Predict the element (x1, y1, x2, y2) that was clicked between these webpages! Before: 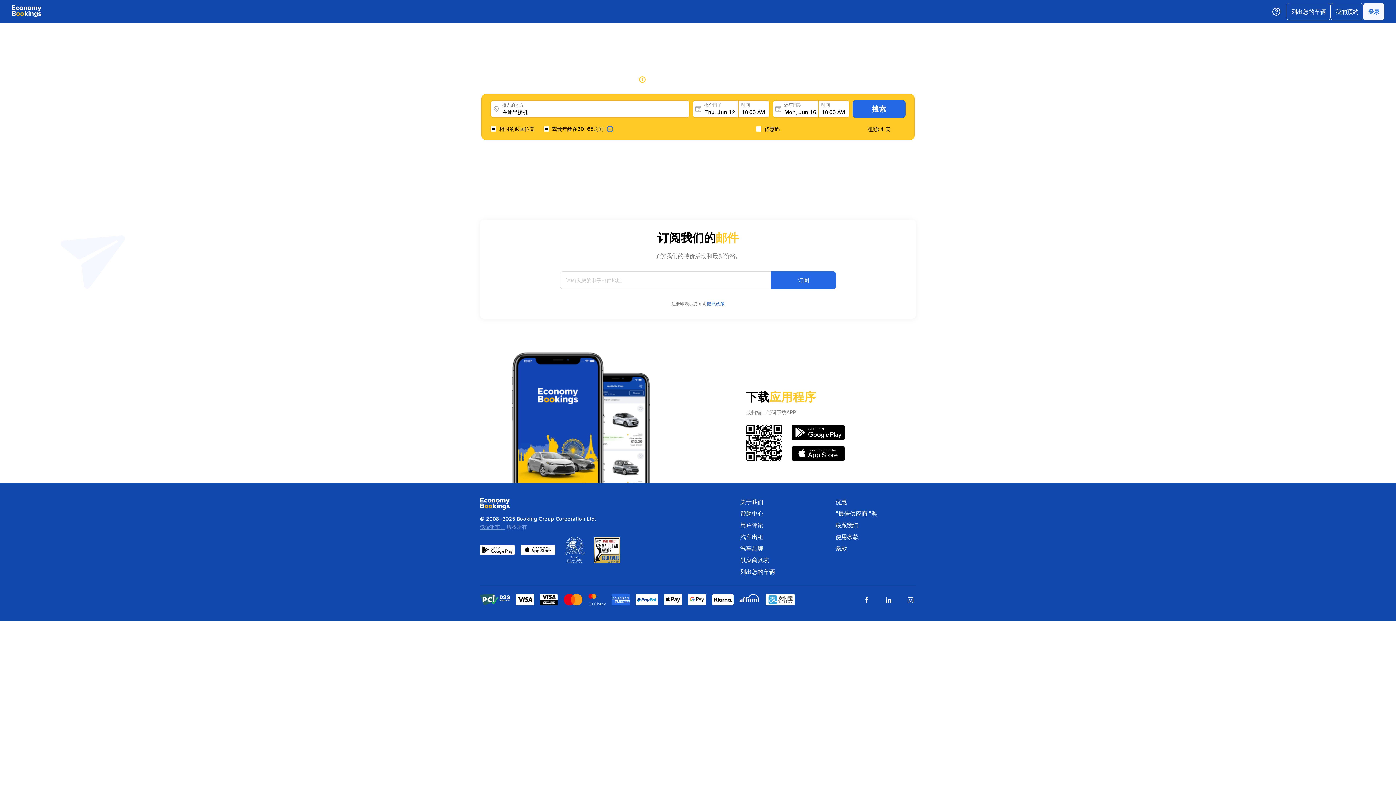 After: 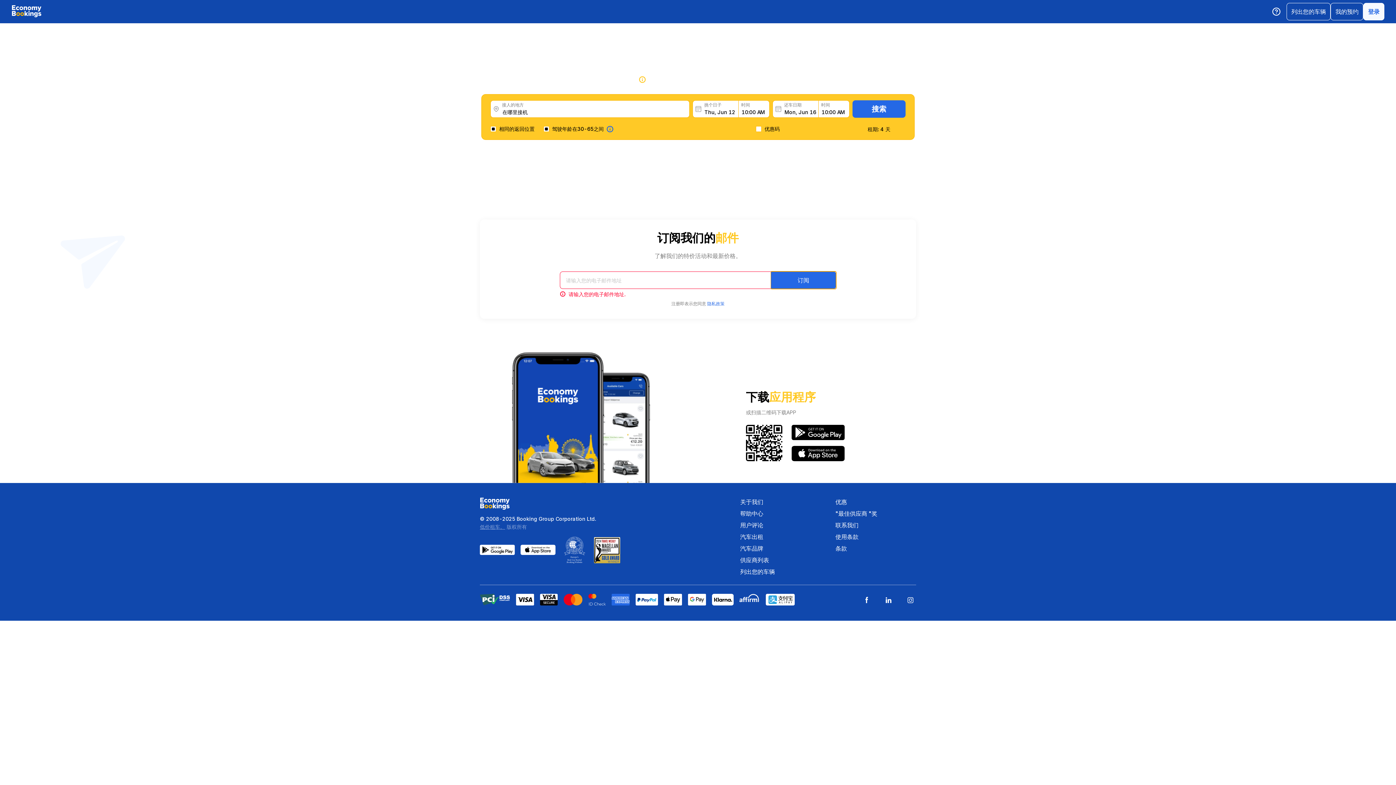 Action: bbox: (770, 271, 836, 289) label: 订阅